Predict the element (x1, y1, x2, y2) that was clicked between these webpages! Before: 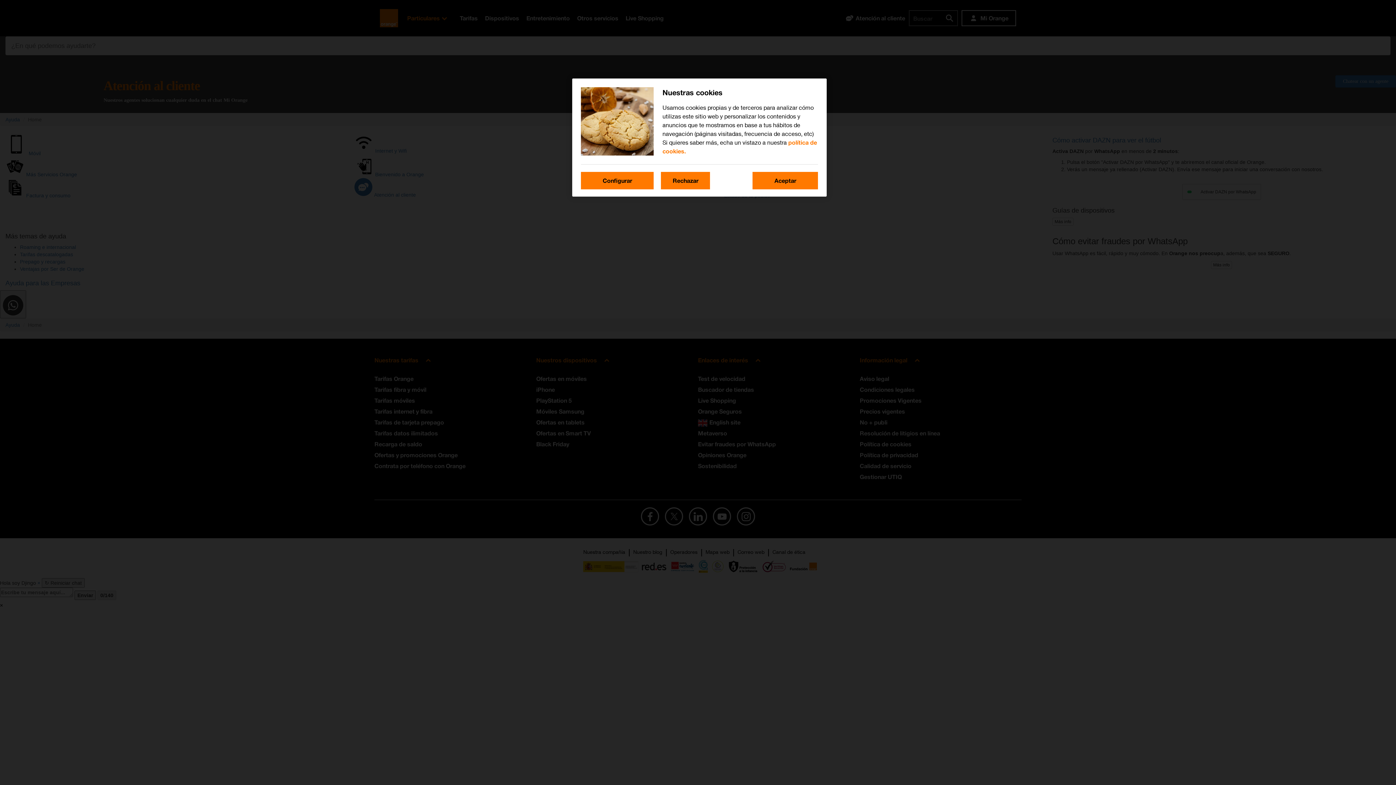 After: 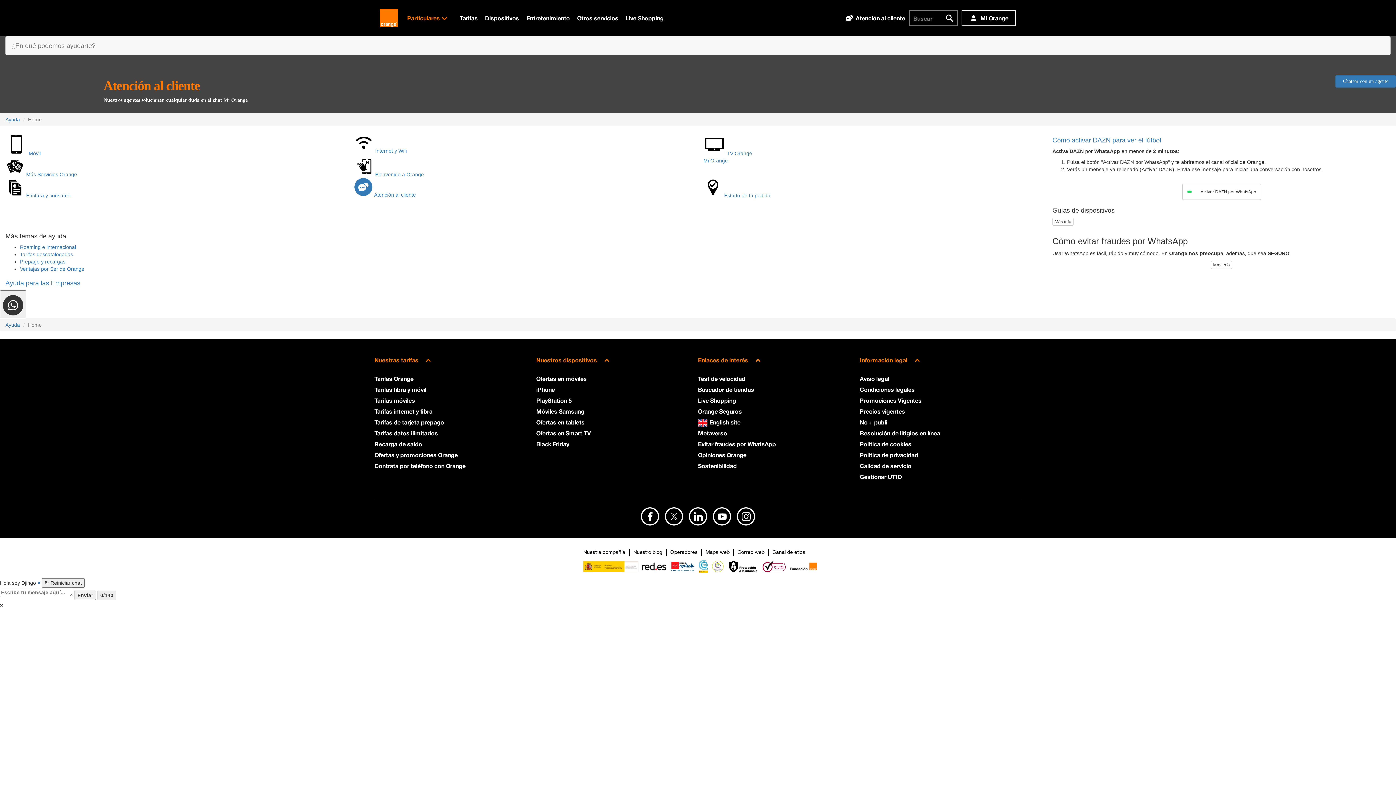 Action: bbox: (661, 172, 710, 189) label: Rechazar